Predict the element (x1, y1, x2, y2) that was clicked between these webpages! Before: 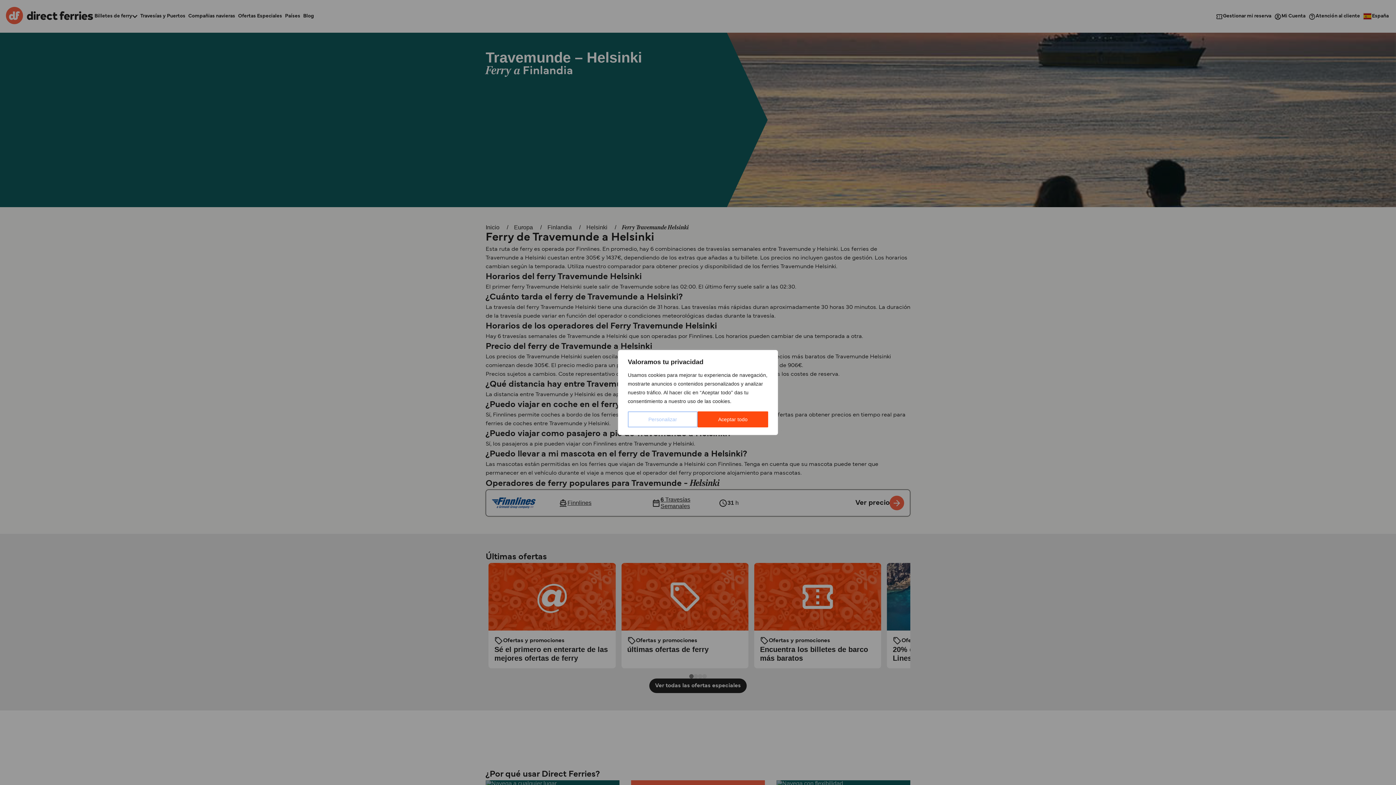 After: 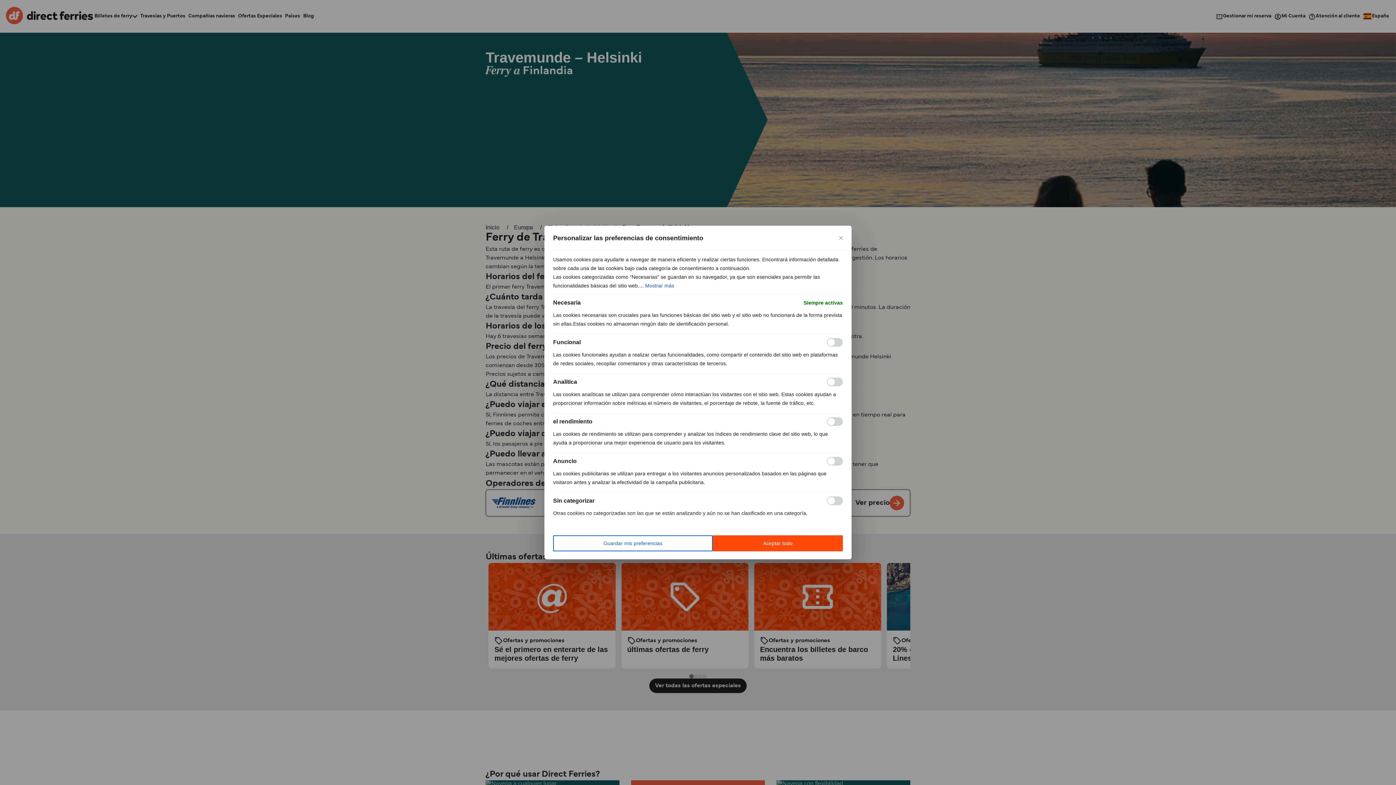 Action: label: Personalizar bbox: (628, 411, 697, 427)